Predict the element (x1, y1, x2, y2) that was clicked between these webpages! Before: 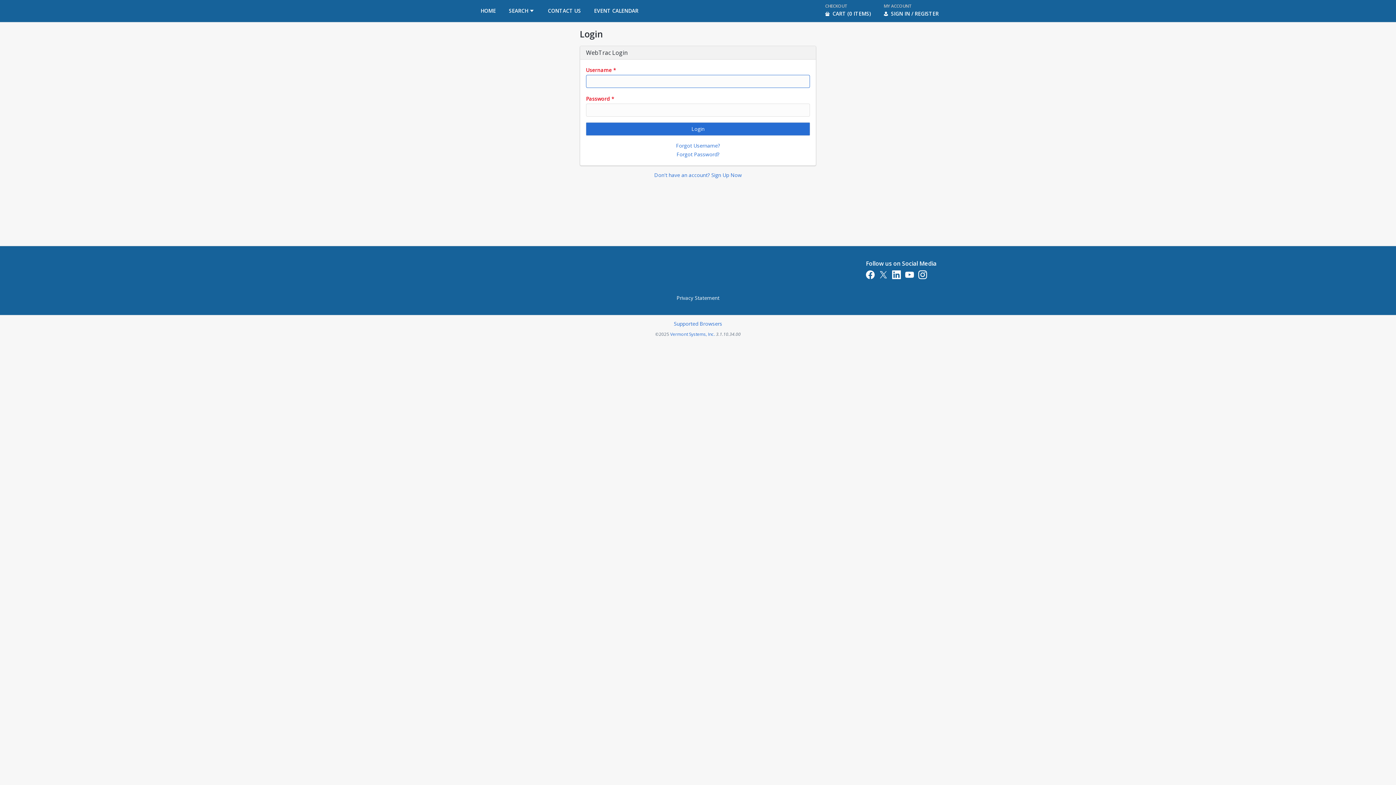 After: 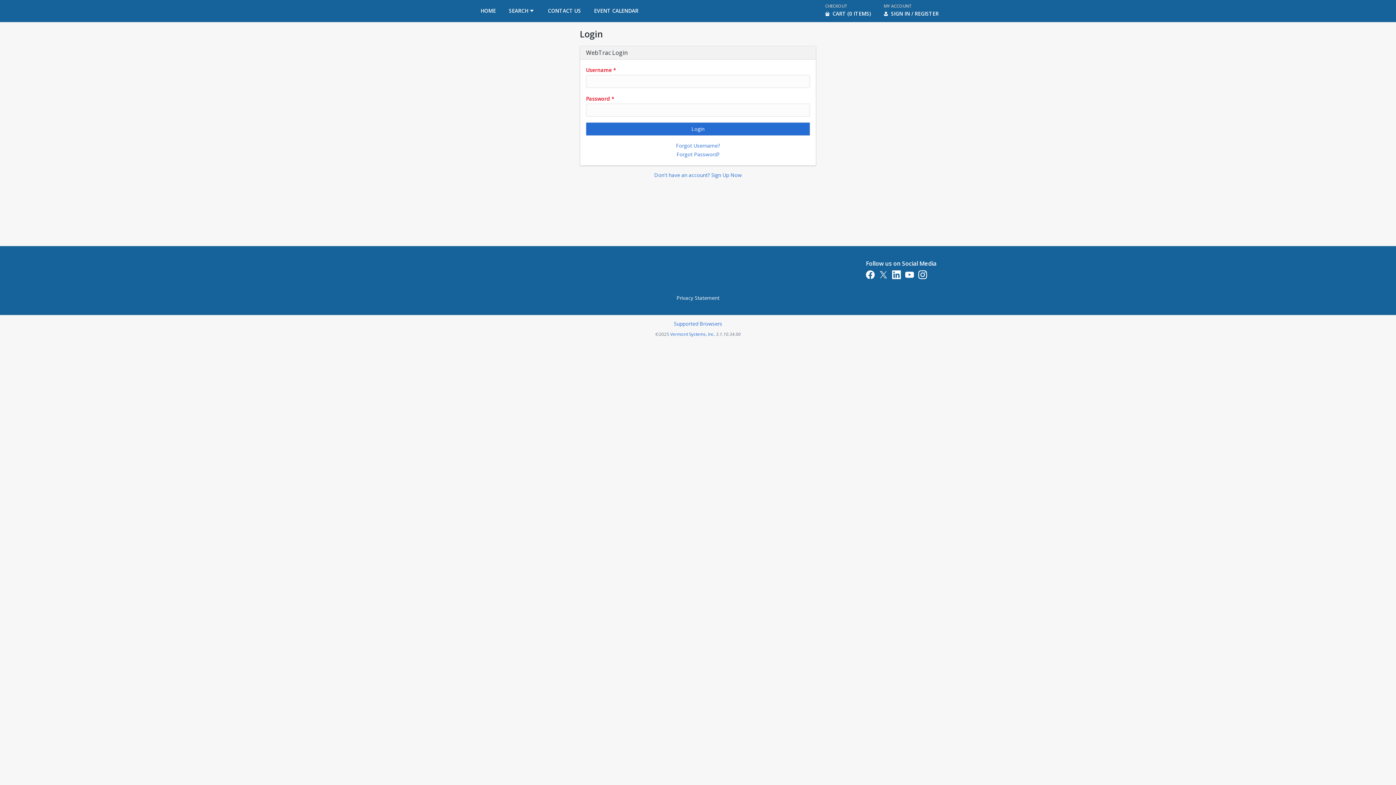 Action: label: Visit Us on Instagram bbox: (914, 273, 927, 280)